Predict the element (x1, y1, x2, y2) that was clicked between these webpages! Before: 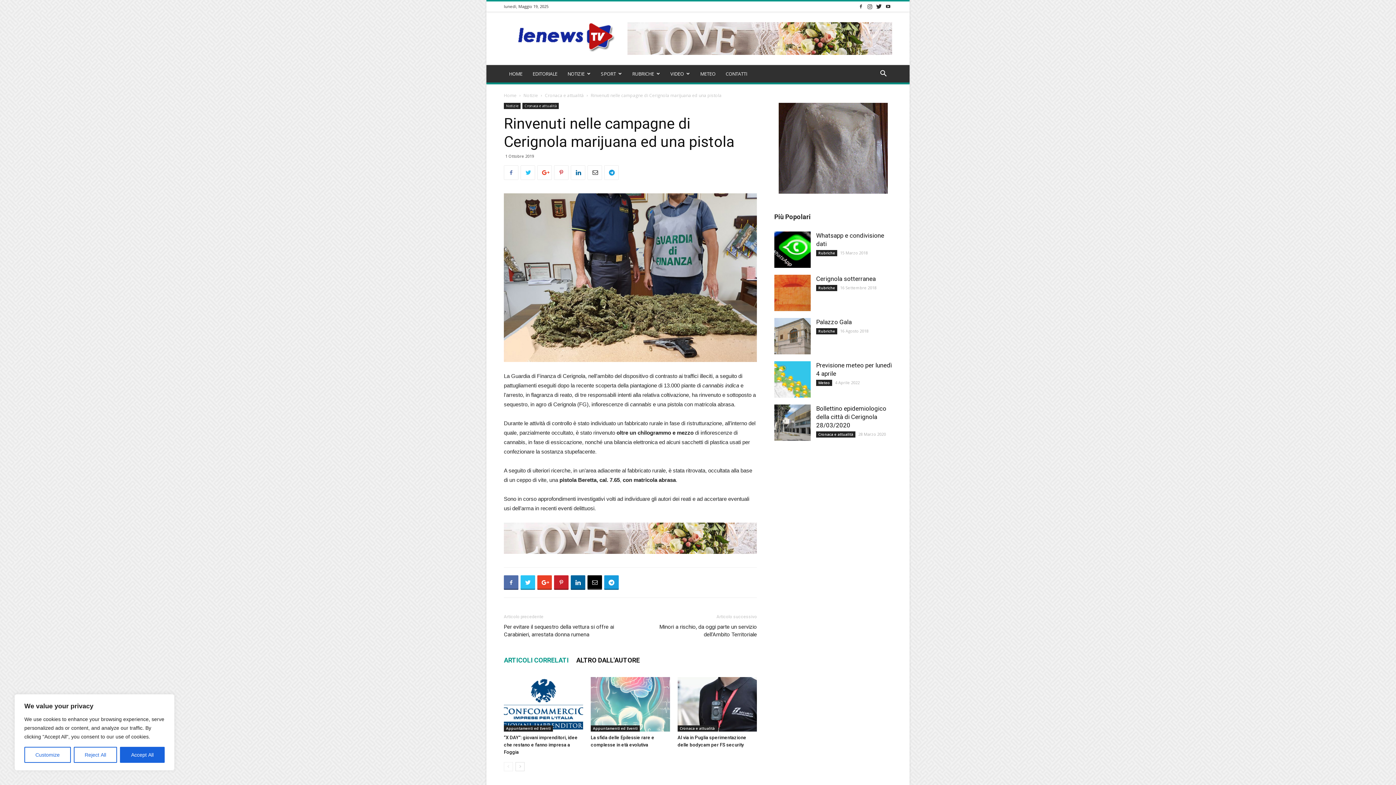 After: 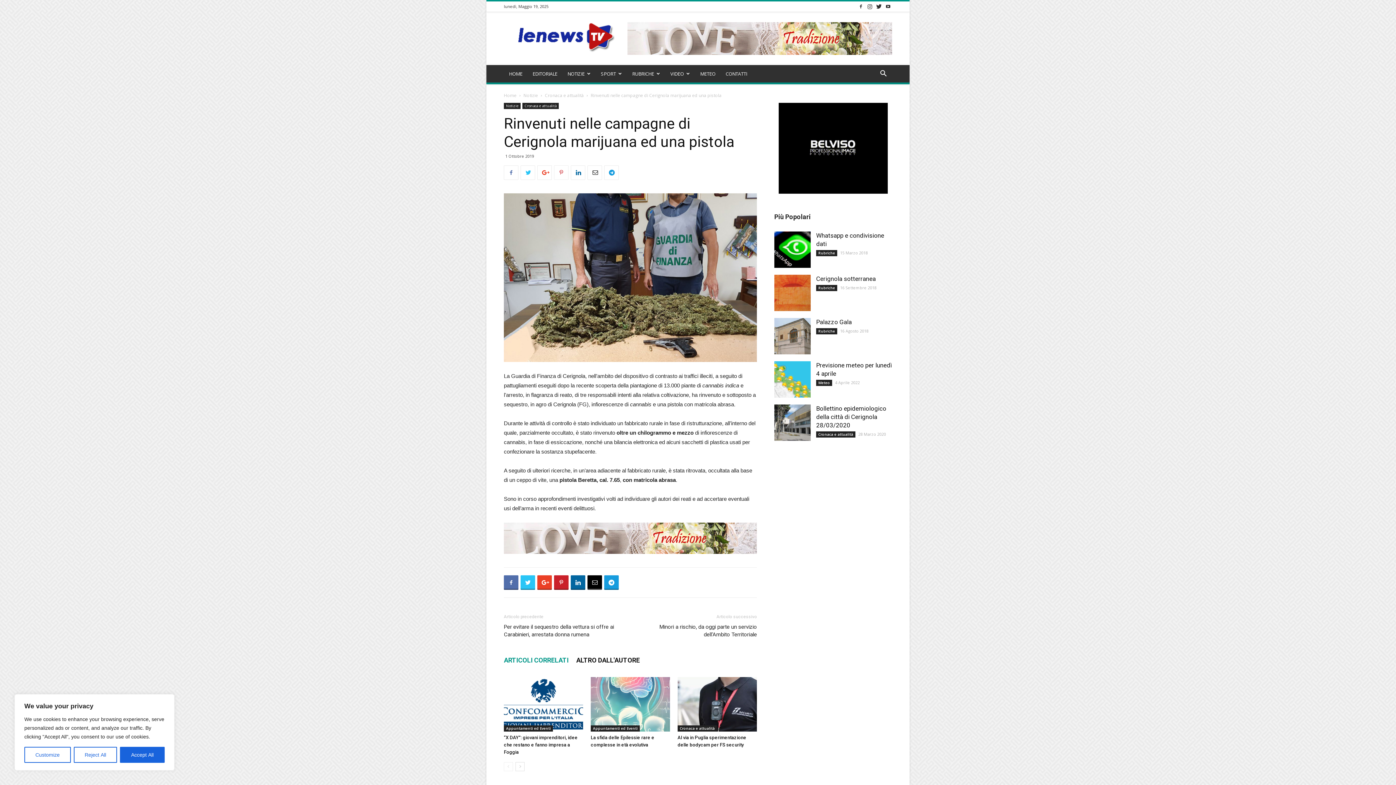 Action: bbox: (554, 165, 568, 180)